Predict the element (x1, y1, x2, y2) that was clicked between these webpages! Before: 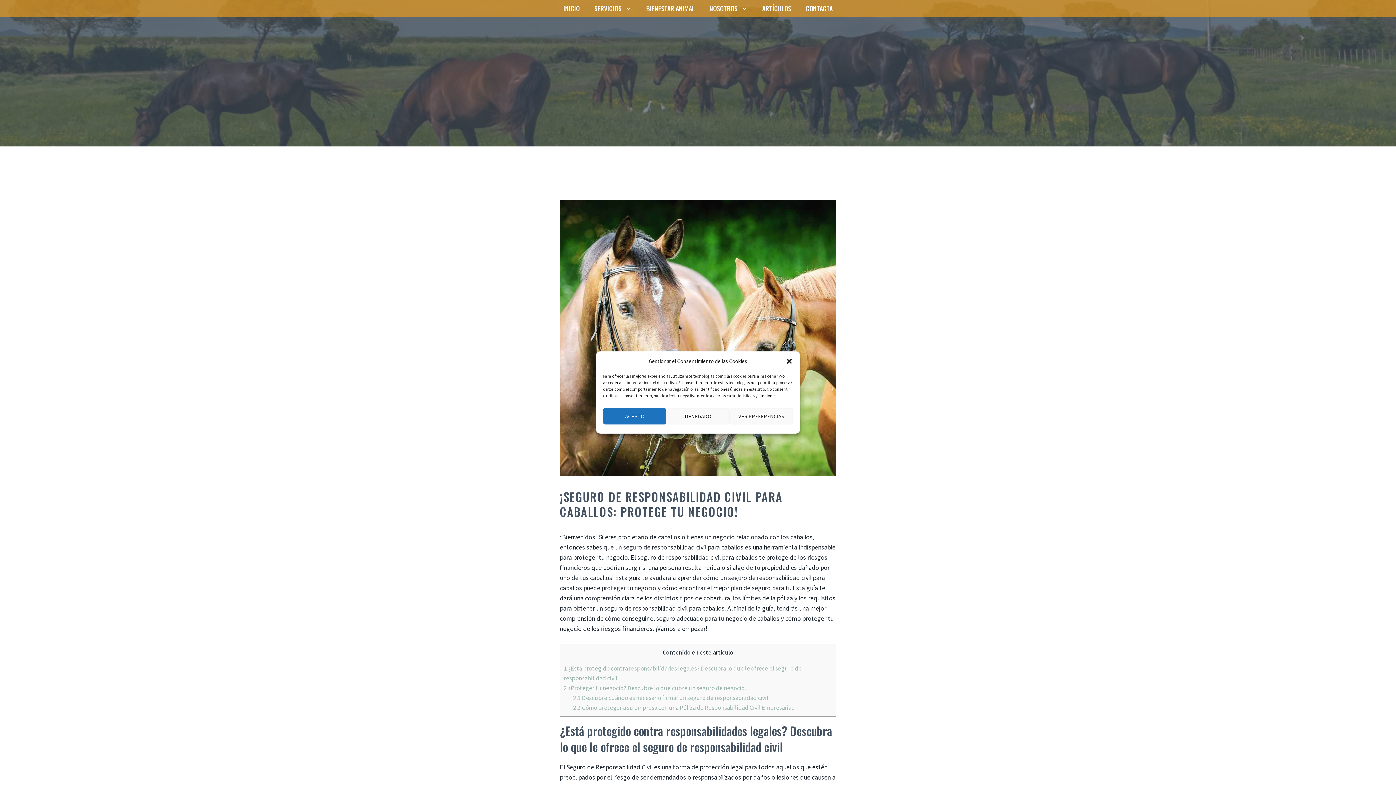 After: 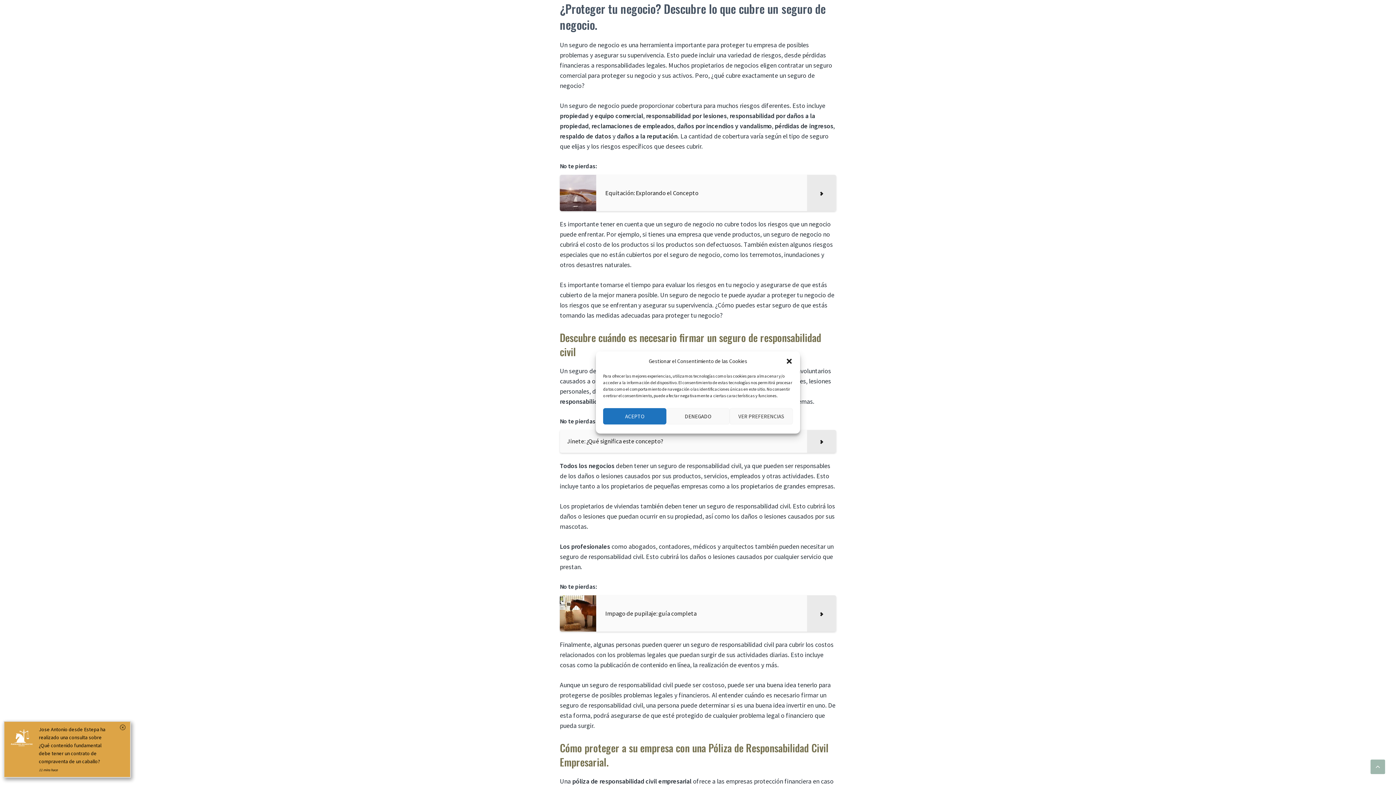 Action: label: 2 ¿Proteger tu negocio? Descubre lo que cubre un seguro de negocio. bbox: (564, 684, 745, 692)